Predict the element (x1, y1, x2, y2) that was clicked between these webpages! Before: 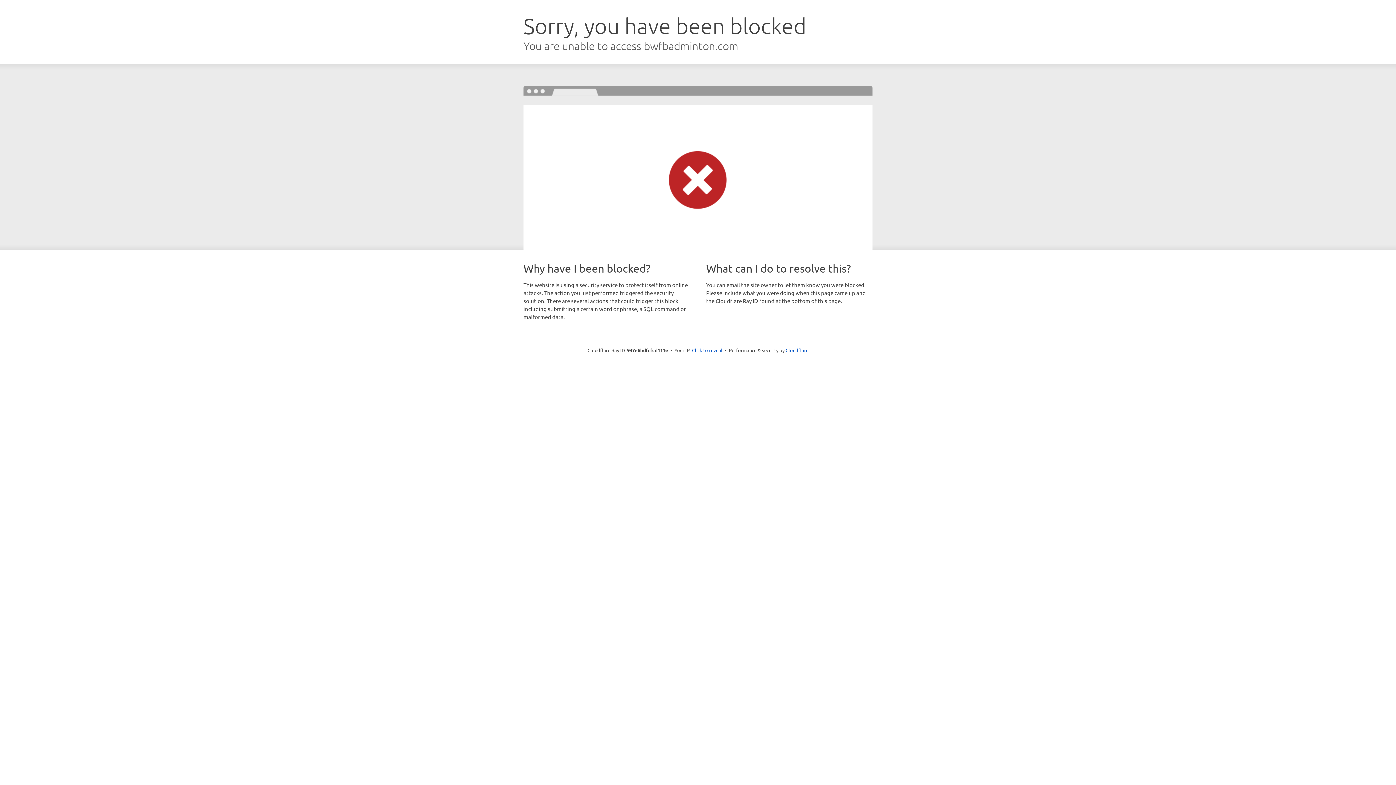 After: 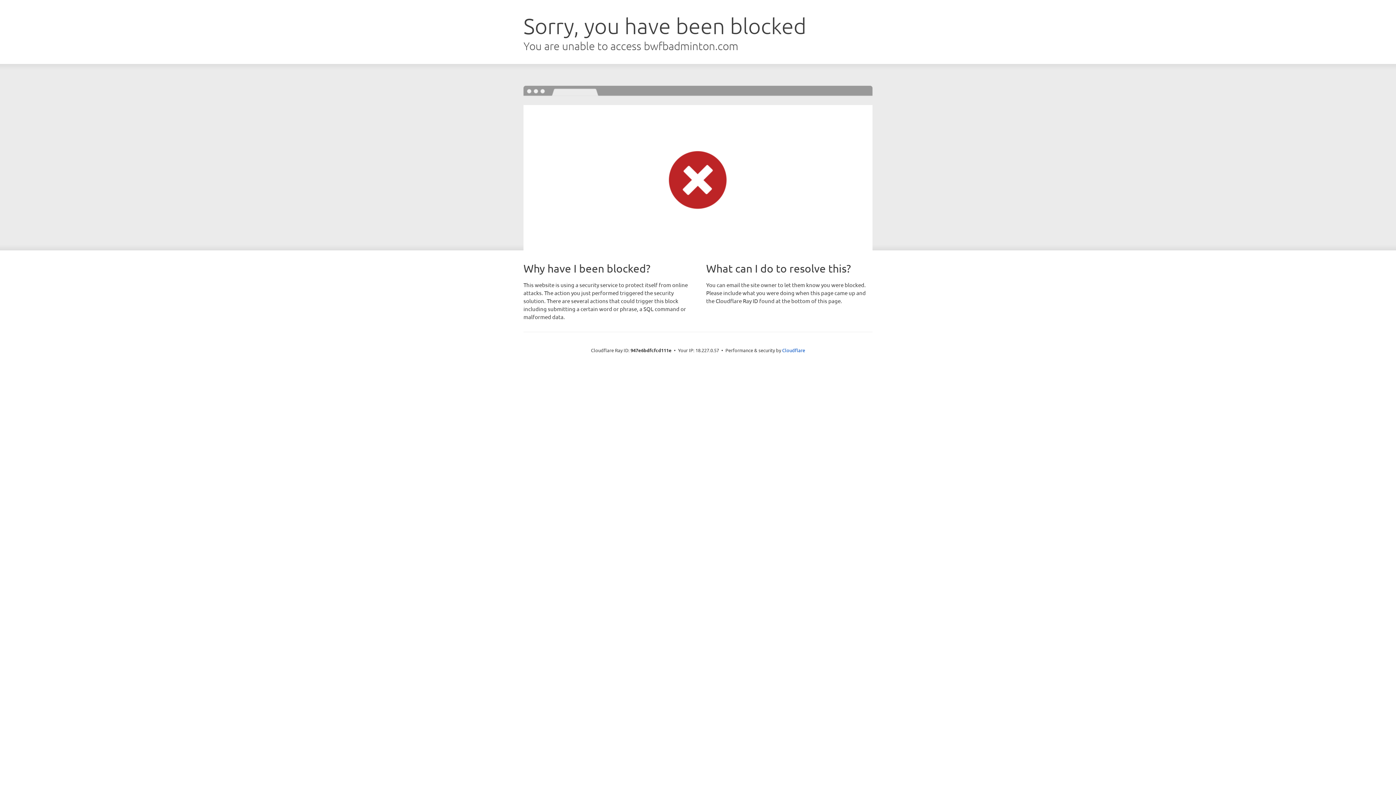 Action: bbox: (692, 346, 722, 353) label: Click to reveal